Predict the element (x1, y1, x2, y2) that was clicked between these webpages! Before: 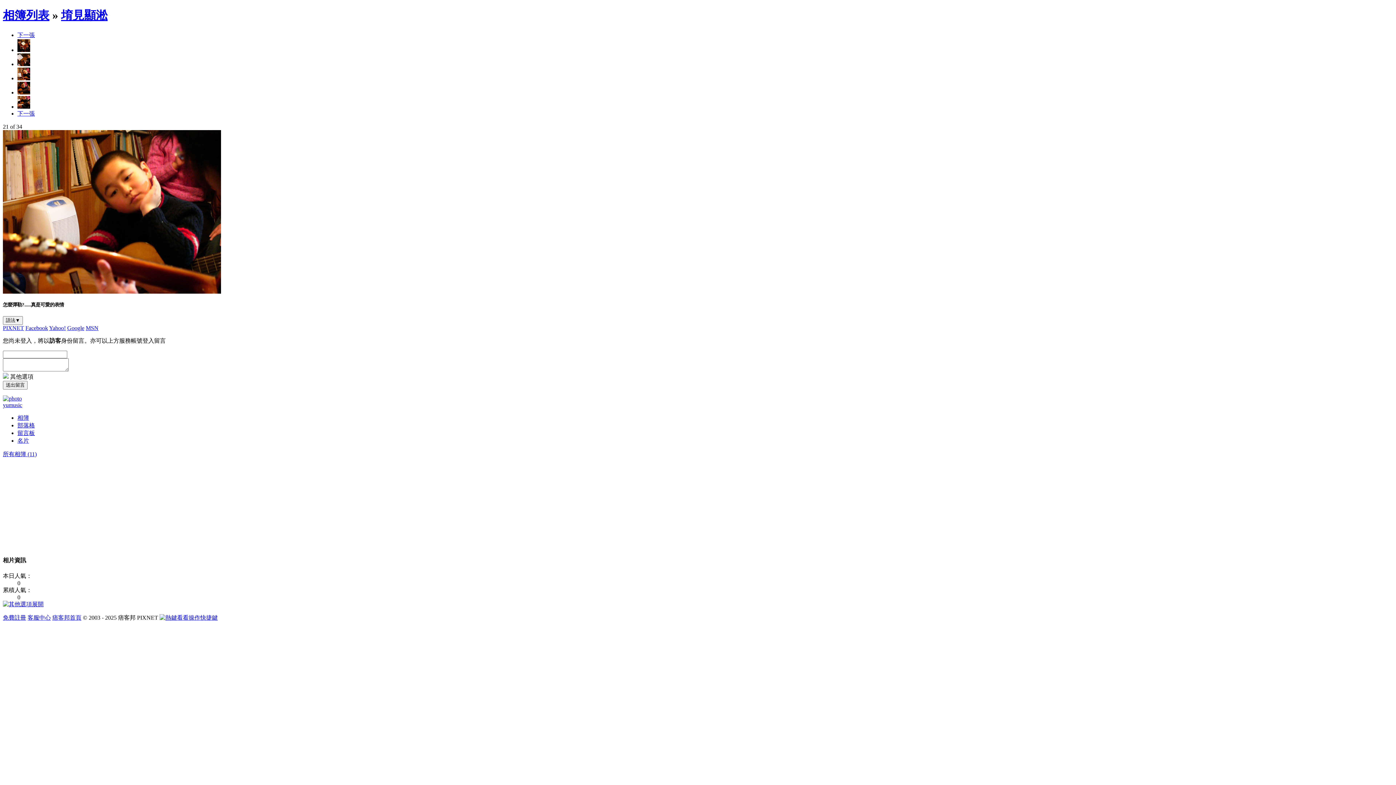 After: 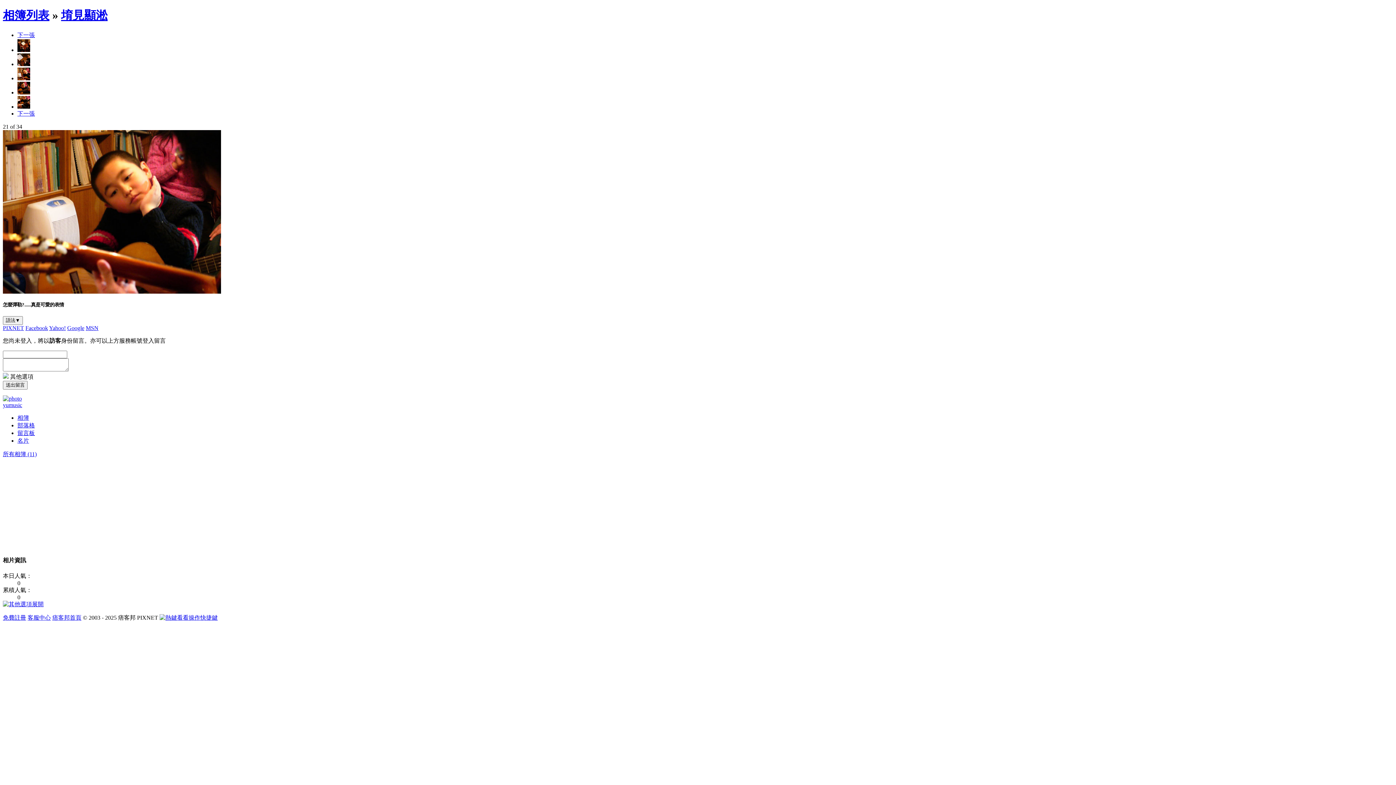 Action: bbox: (2, 614, 26, 621) label: 免費註冊